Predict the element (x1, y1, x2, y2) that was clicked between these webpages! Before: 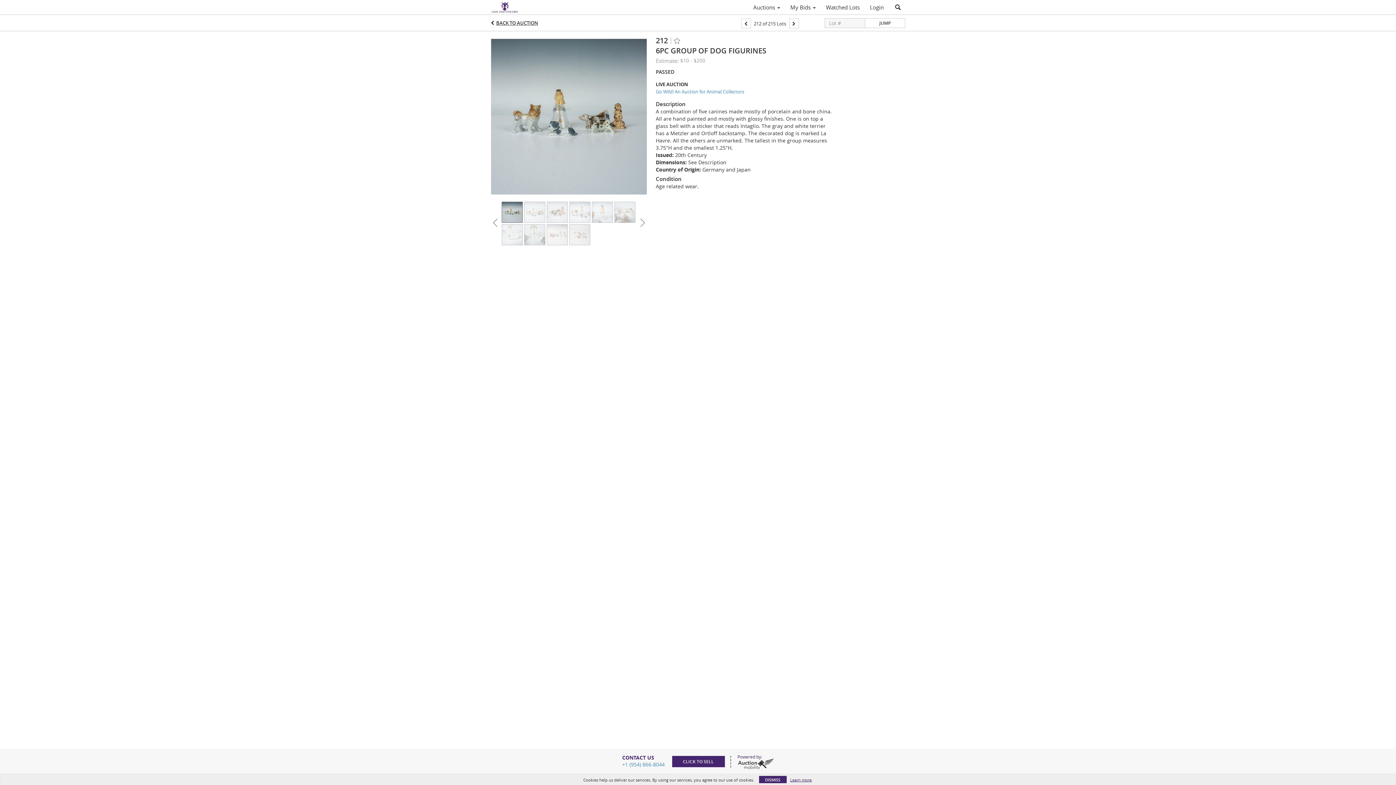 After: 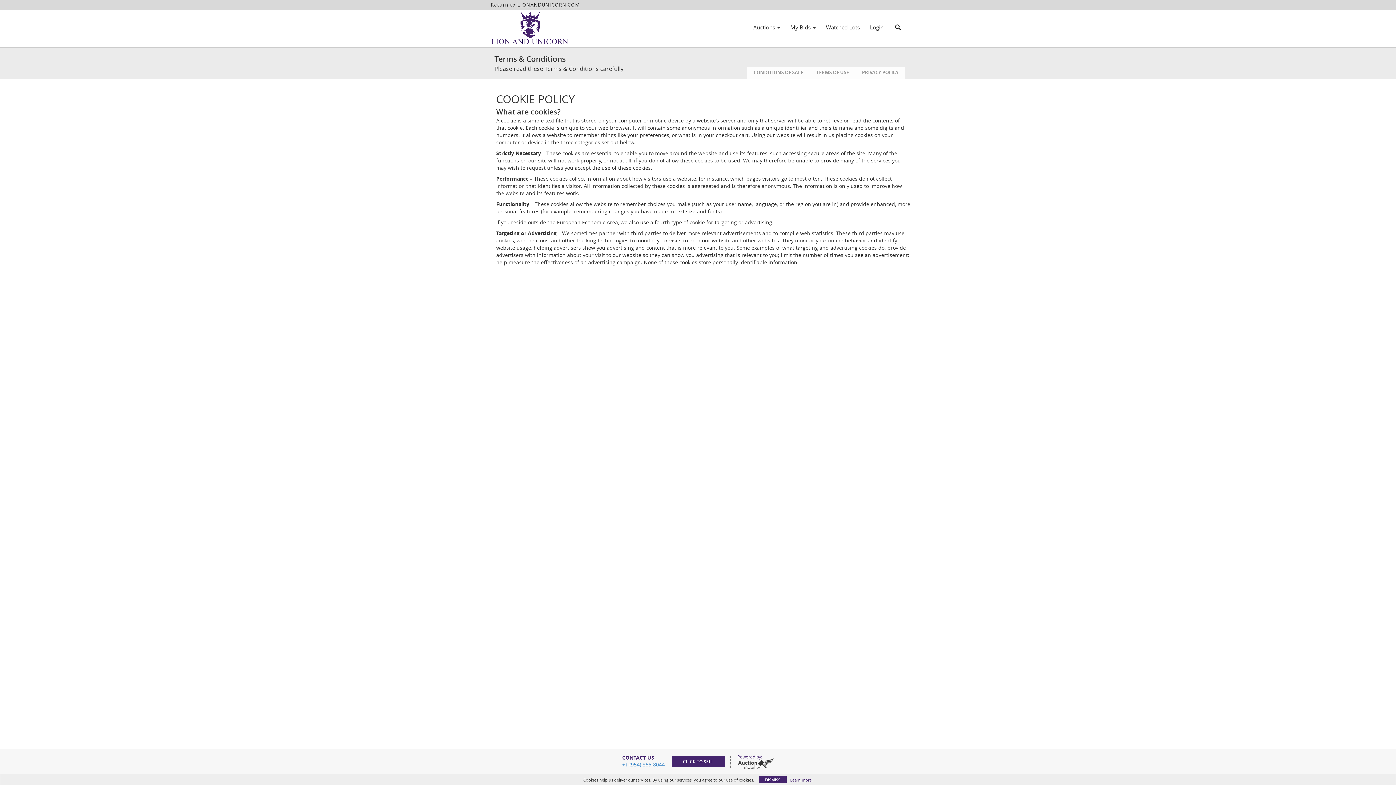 Action: label: Learn more bbox: (790, 777, 811, 783)